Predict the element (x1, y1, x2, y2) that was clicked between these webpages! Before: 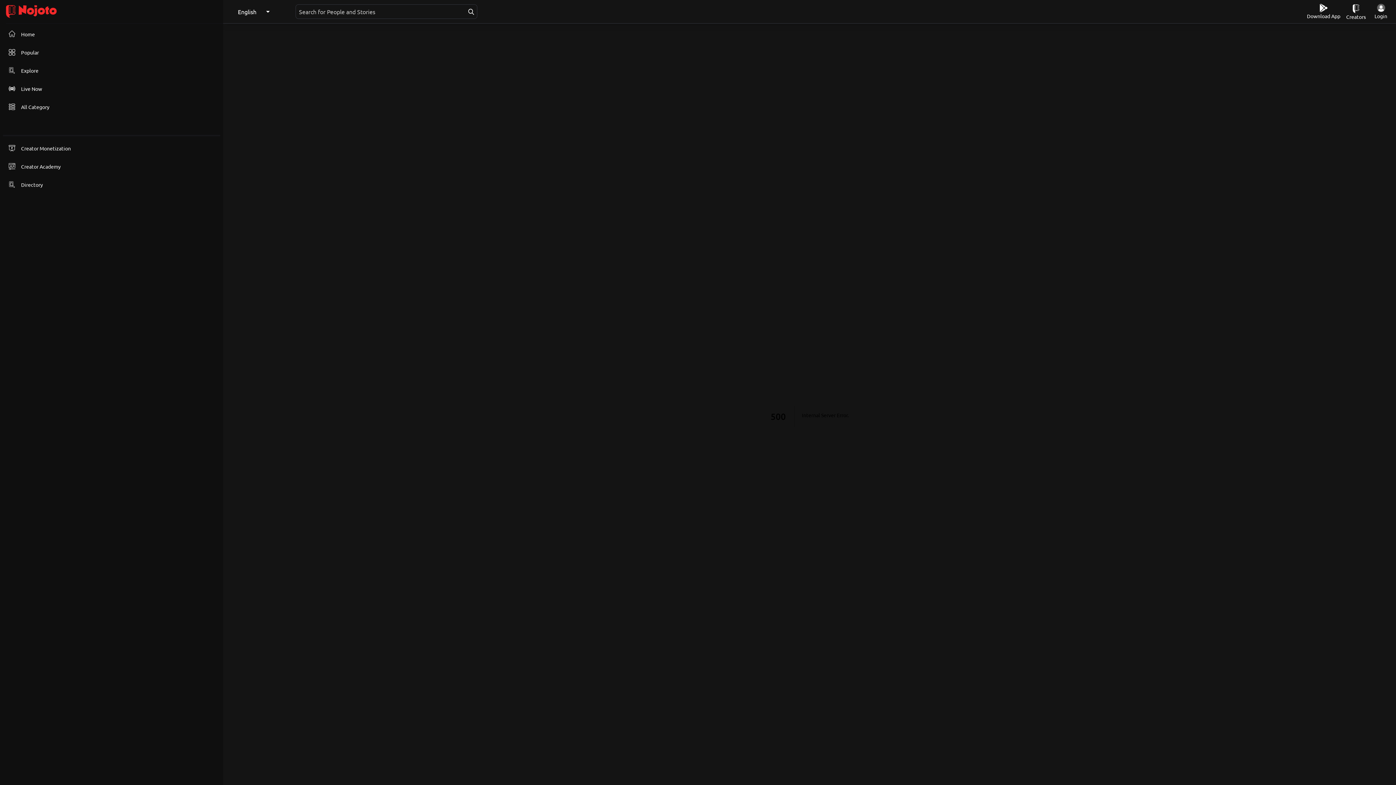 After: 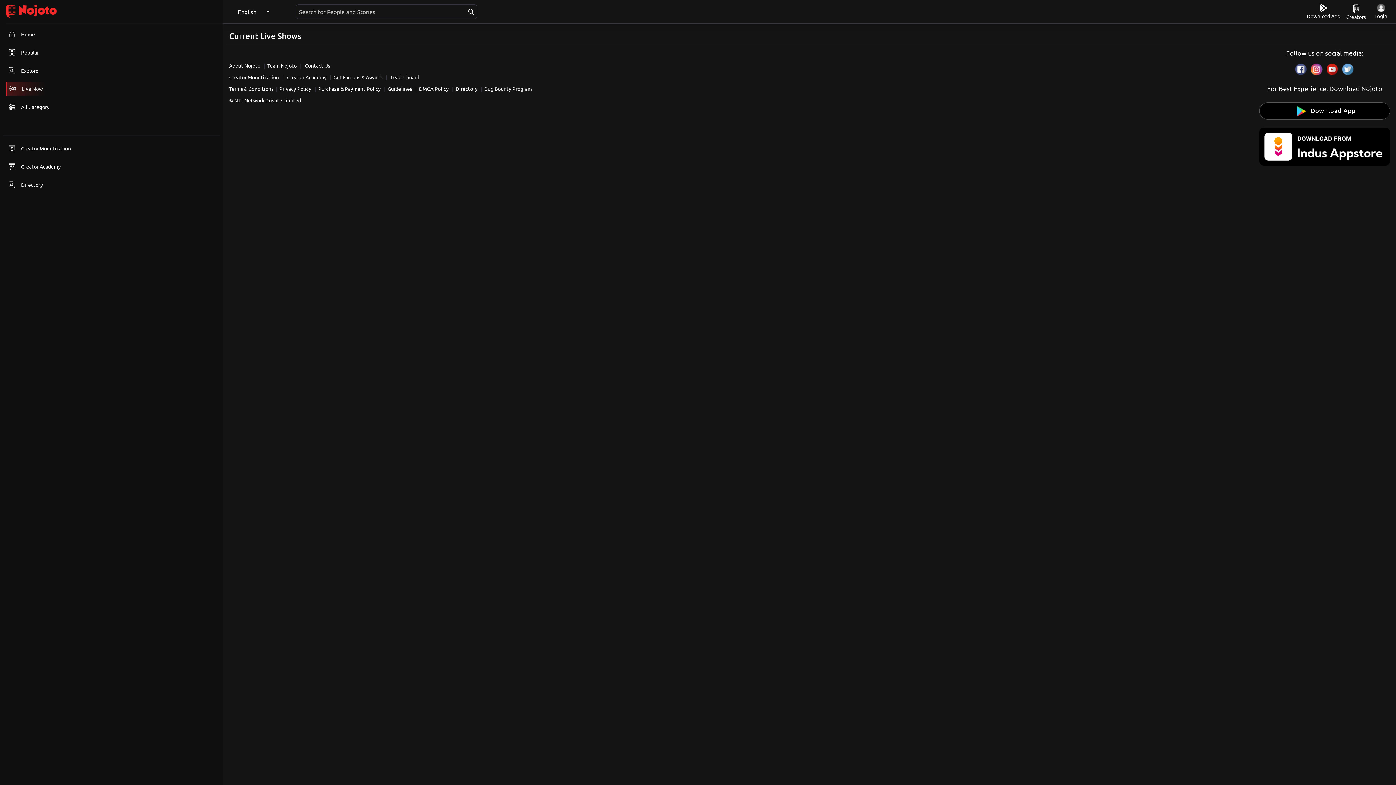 Action: label: Live Now bbox: (5, 82, 45, 95)